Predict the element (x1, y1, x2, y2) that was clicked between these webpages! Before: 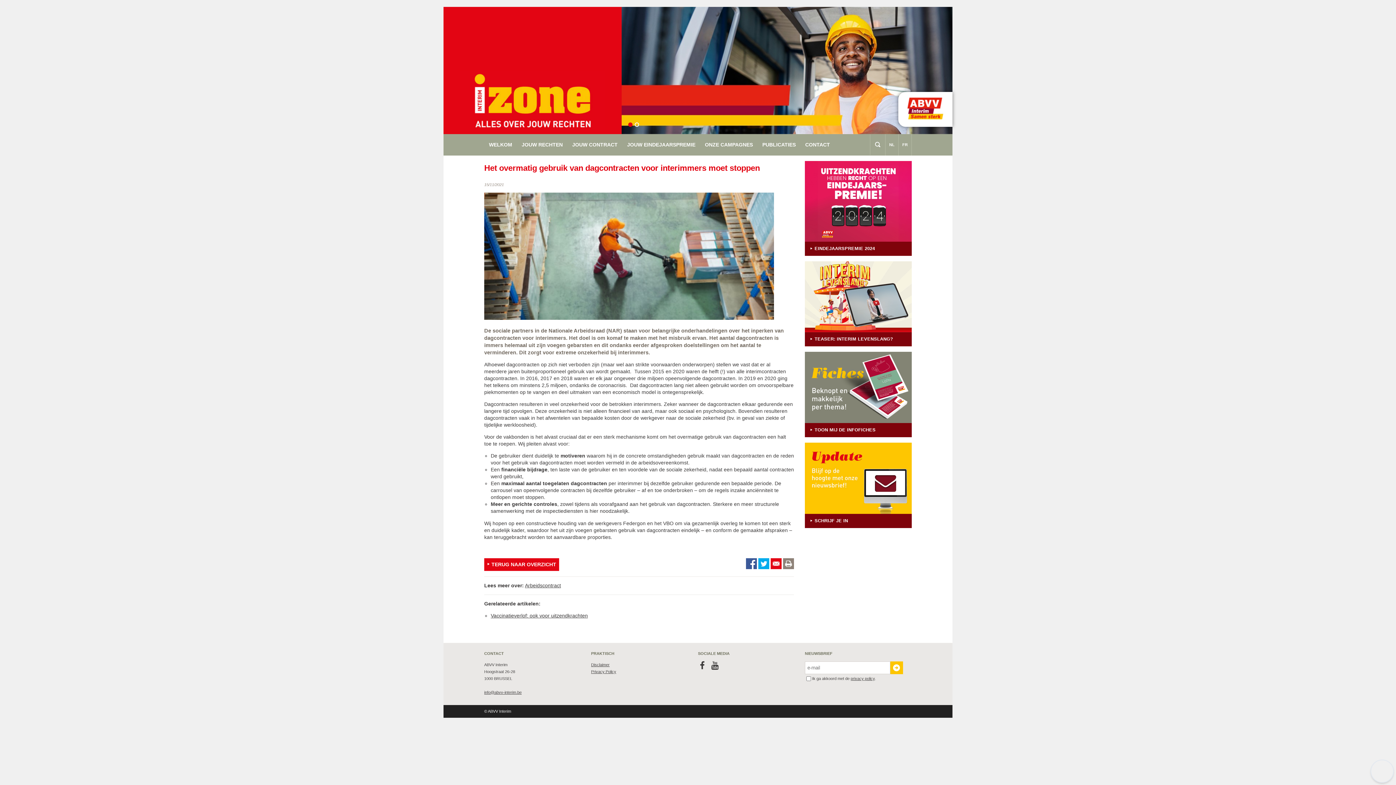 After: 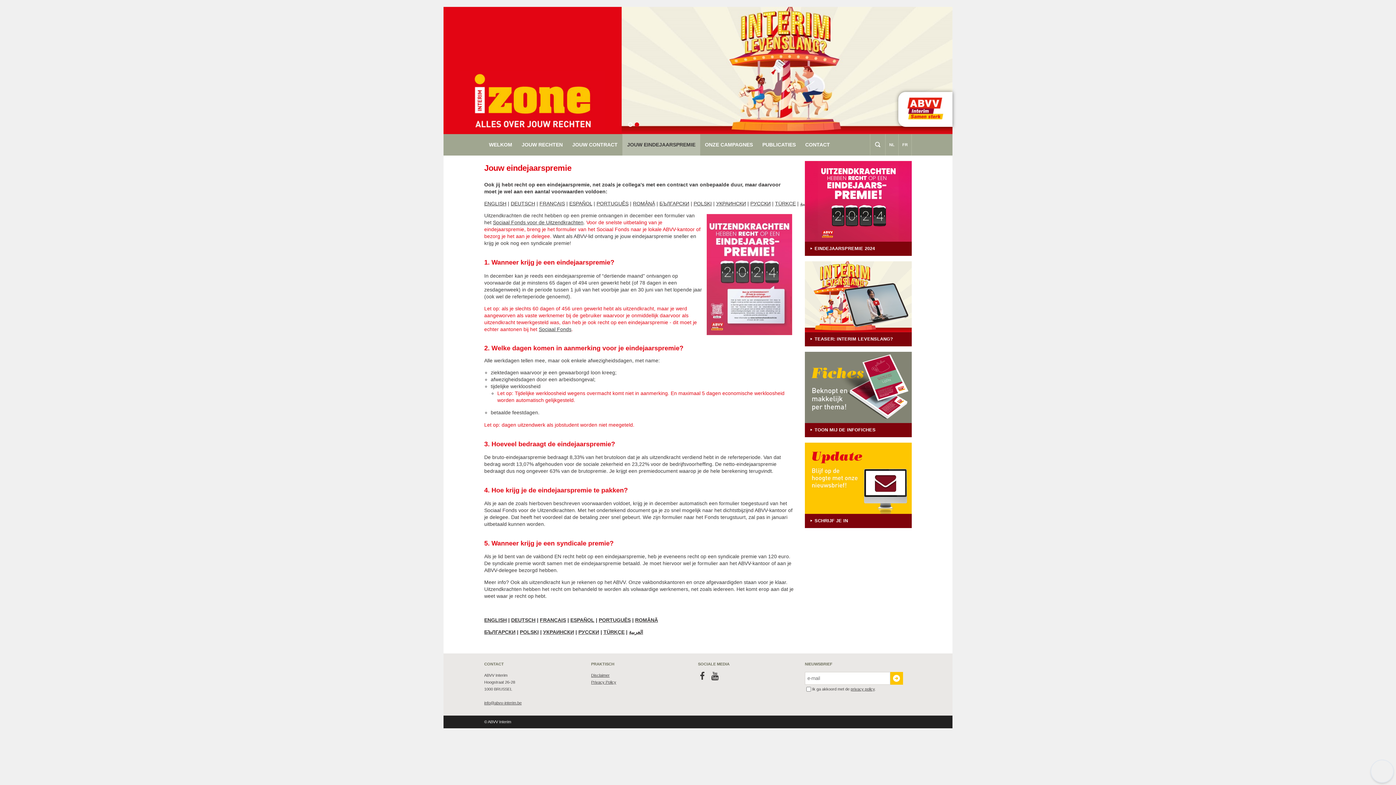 Action: label: JOUW EINDEJAARSPREMIE bbox: (622, 134, 700, 155)